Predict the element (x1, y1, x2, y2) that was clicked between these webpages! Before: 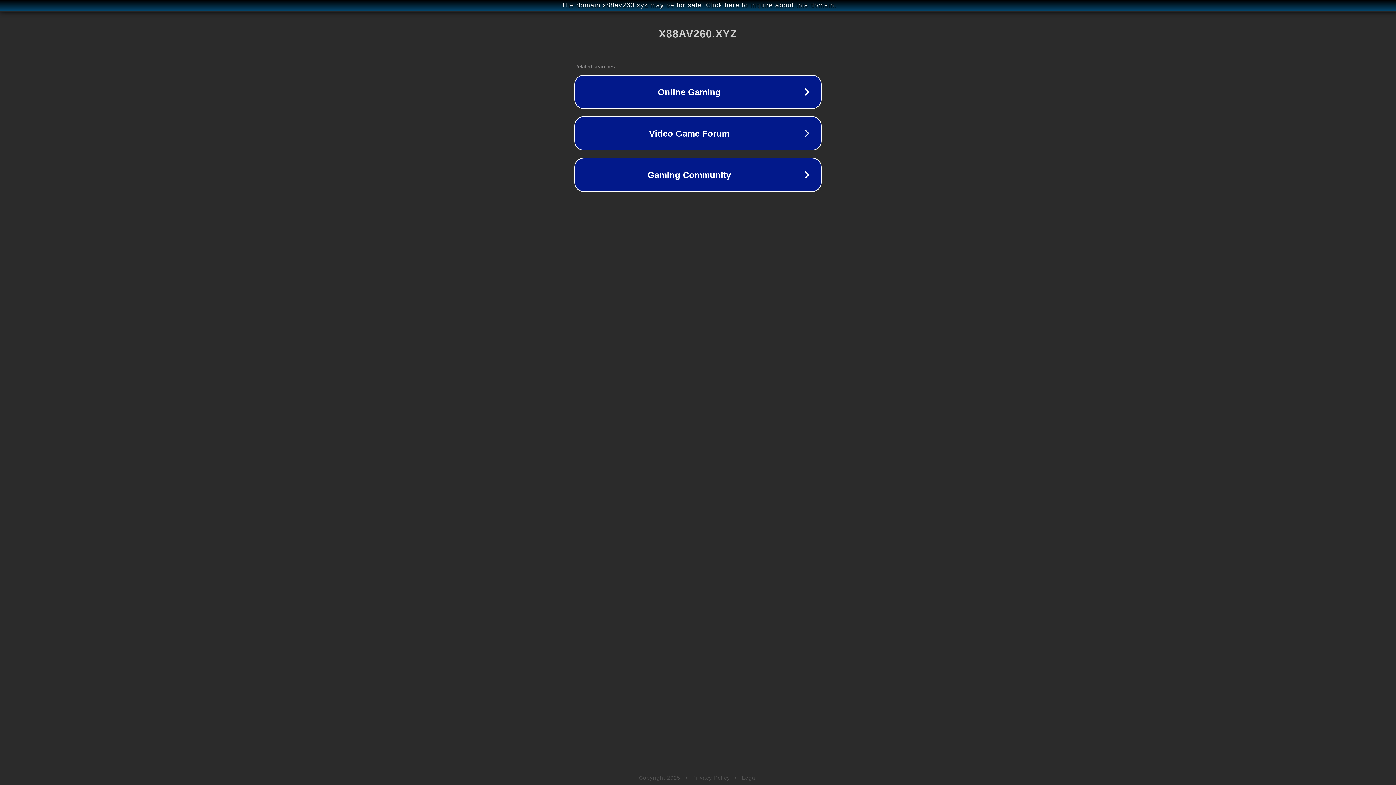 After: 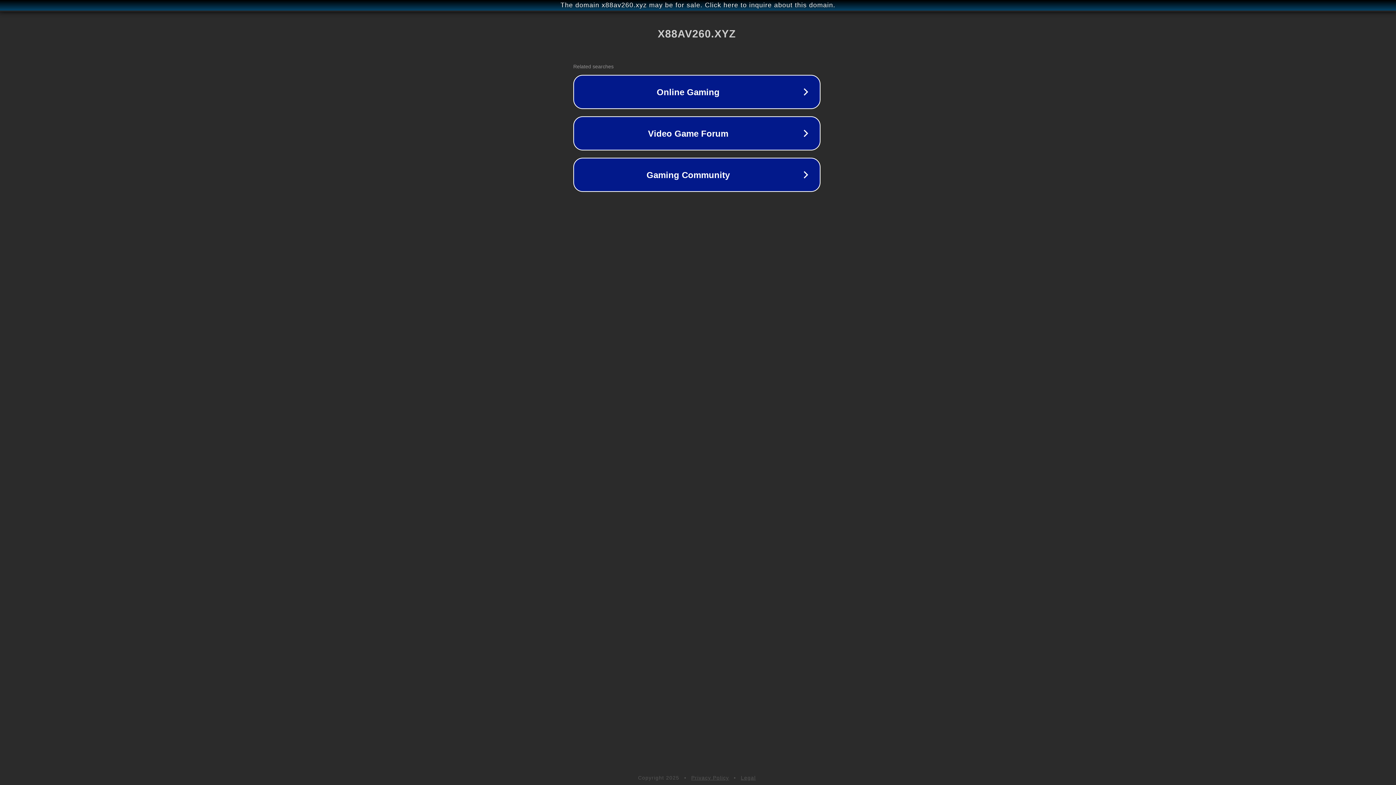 Action: label: The domain x88av260.xyz may be for sale. Click here to inquire about this domain. bbox: (1, 1, 1397, 9)